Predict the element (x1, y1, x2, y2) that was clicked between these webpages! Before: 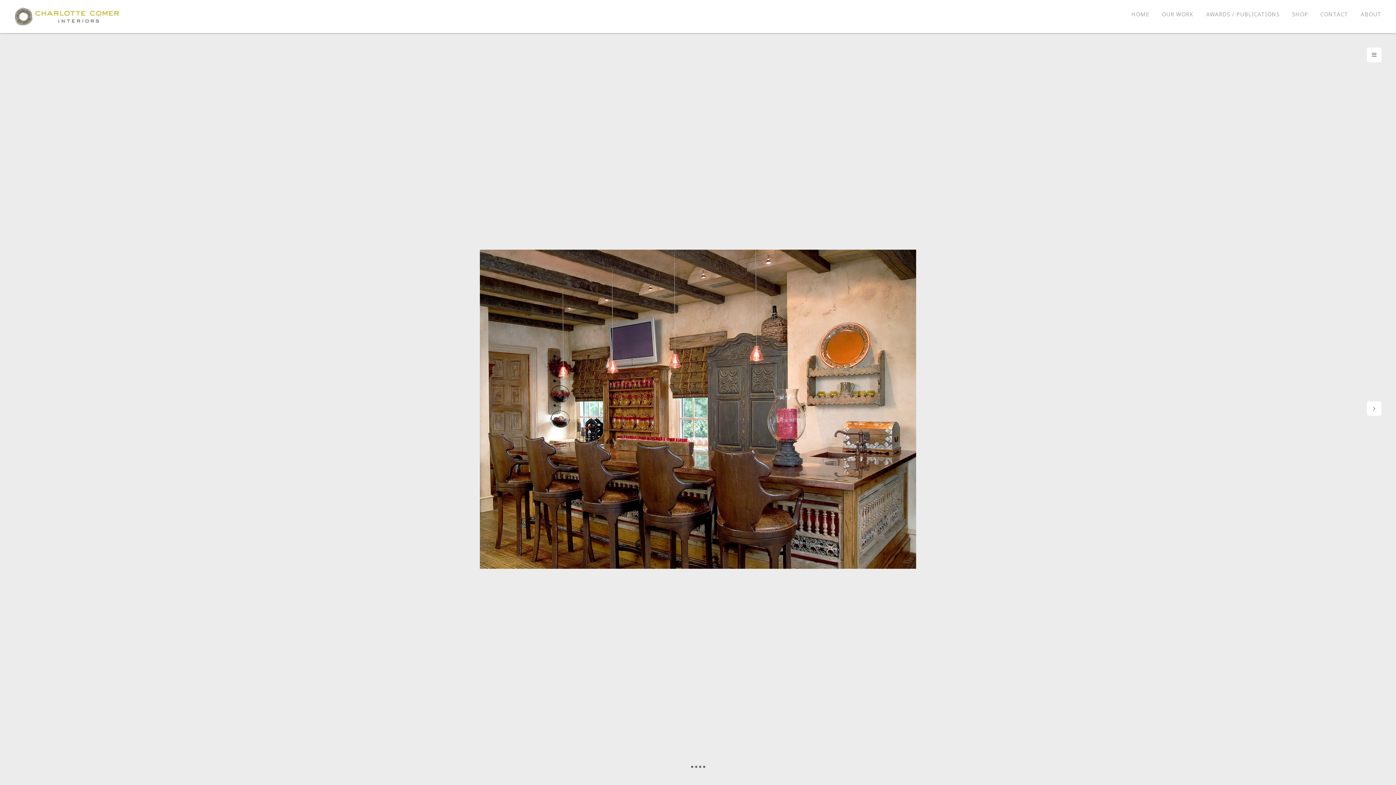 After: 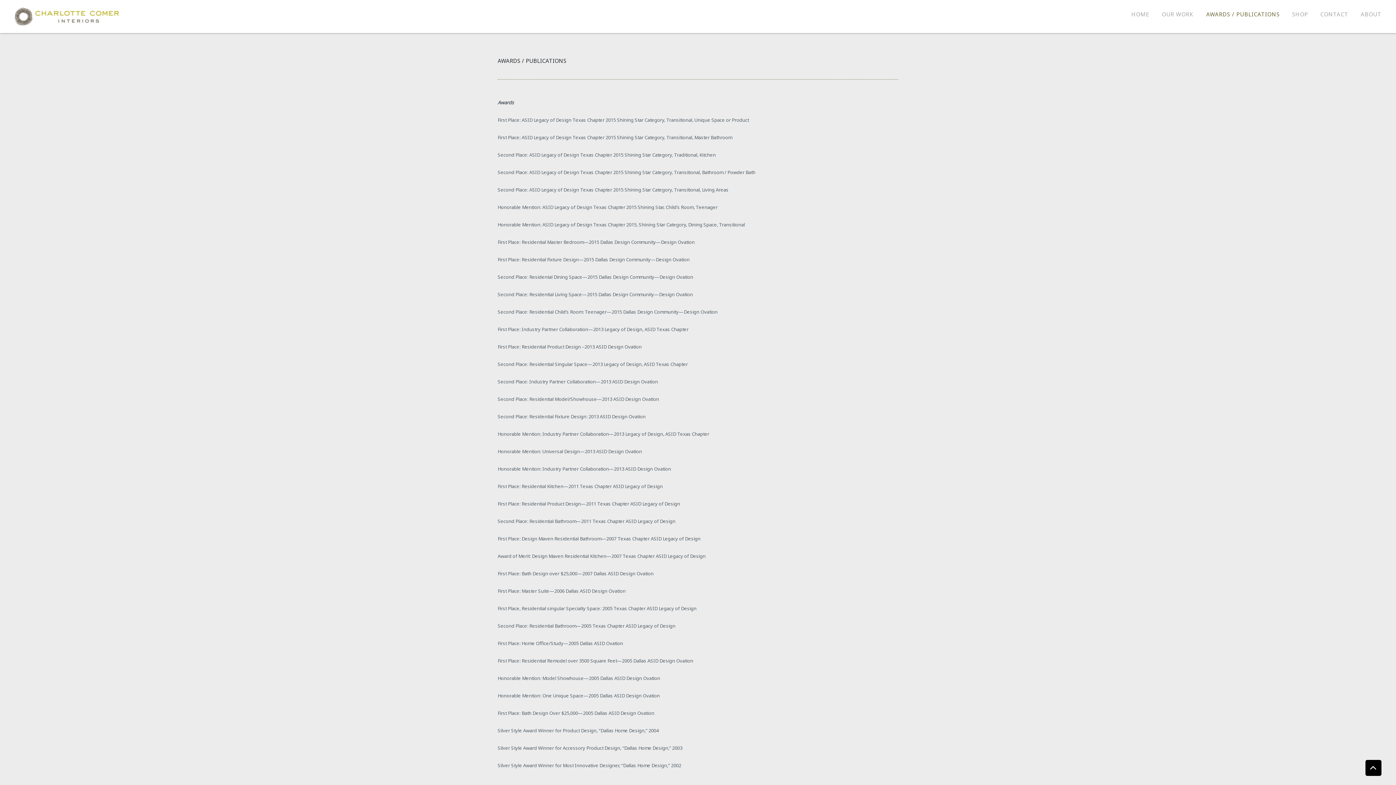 Action: label: AWARDS / PUBLICATIONS bbox: (1206, 8, 1280, 19)